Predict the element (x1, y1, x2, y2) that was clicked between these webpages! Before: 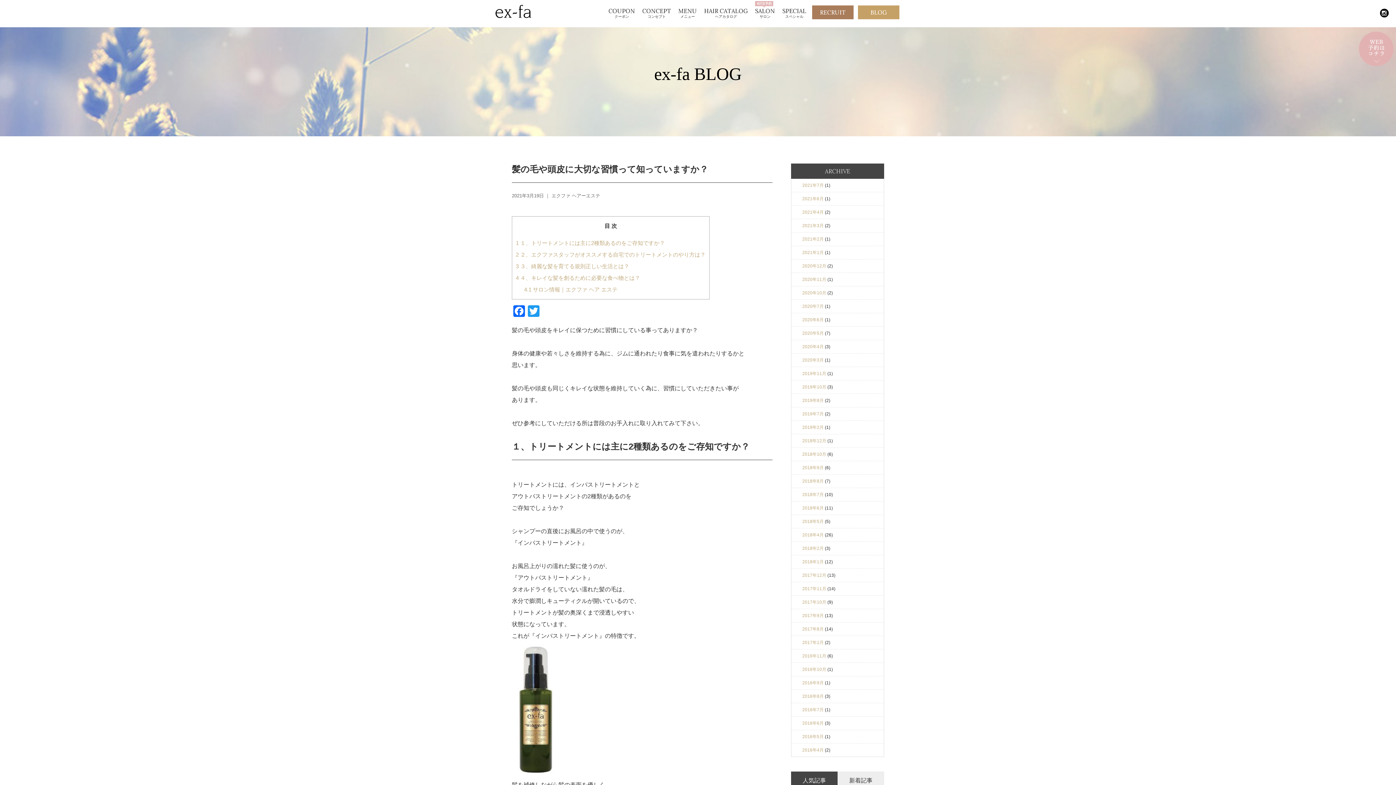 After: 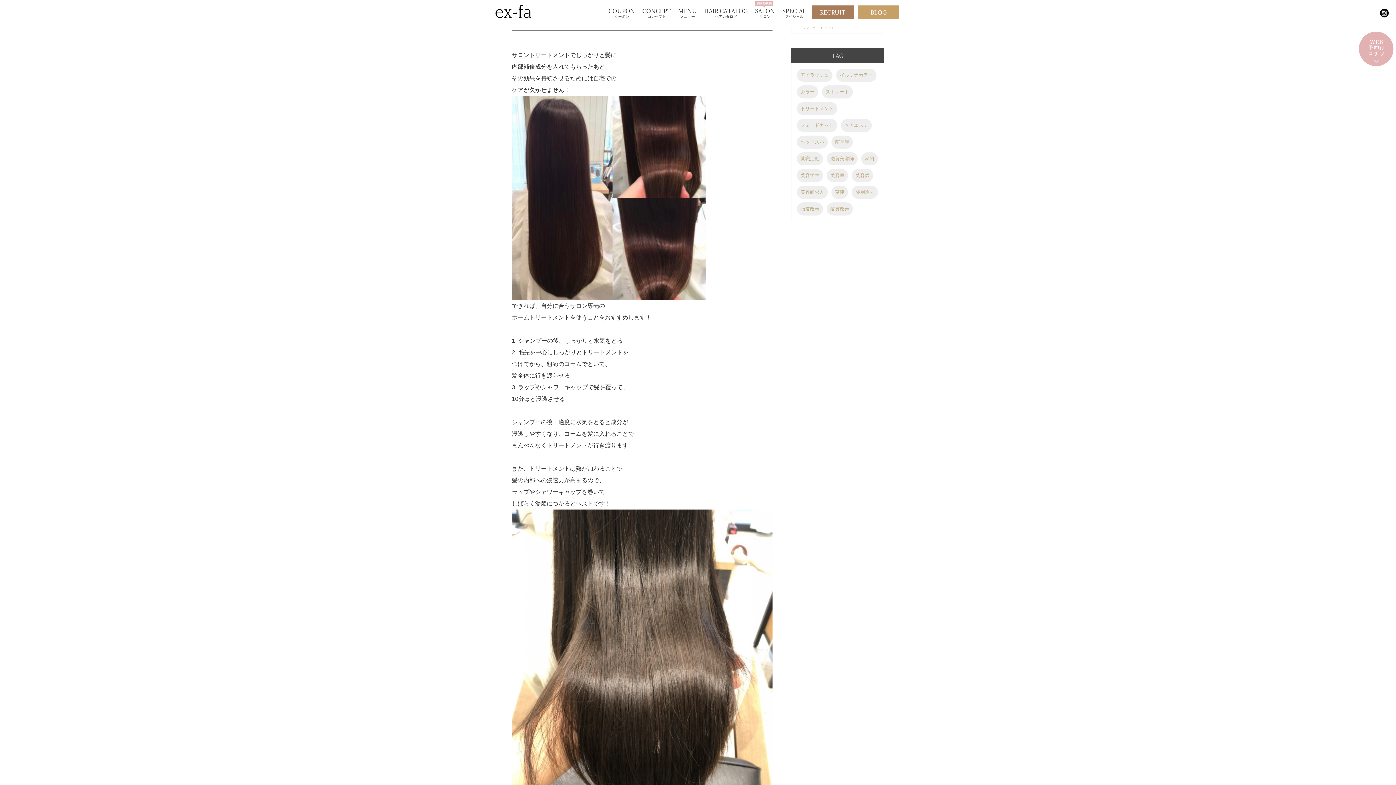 Action: label: 2 ２、エクファスタッフがオススメする自宅でのトリートメントのやり方は？ bbox: (516, 251, 705, 257)